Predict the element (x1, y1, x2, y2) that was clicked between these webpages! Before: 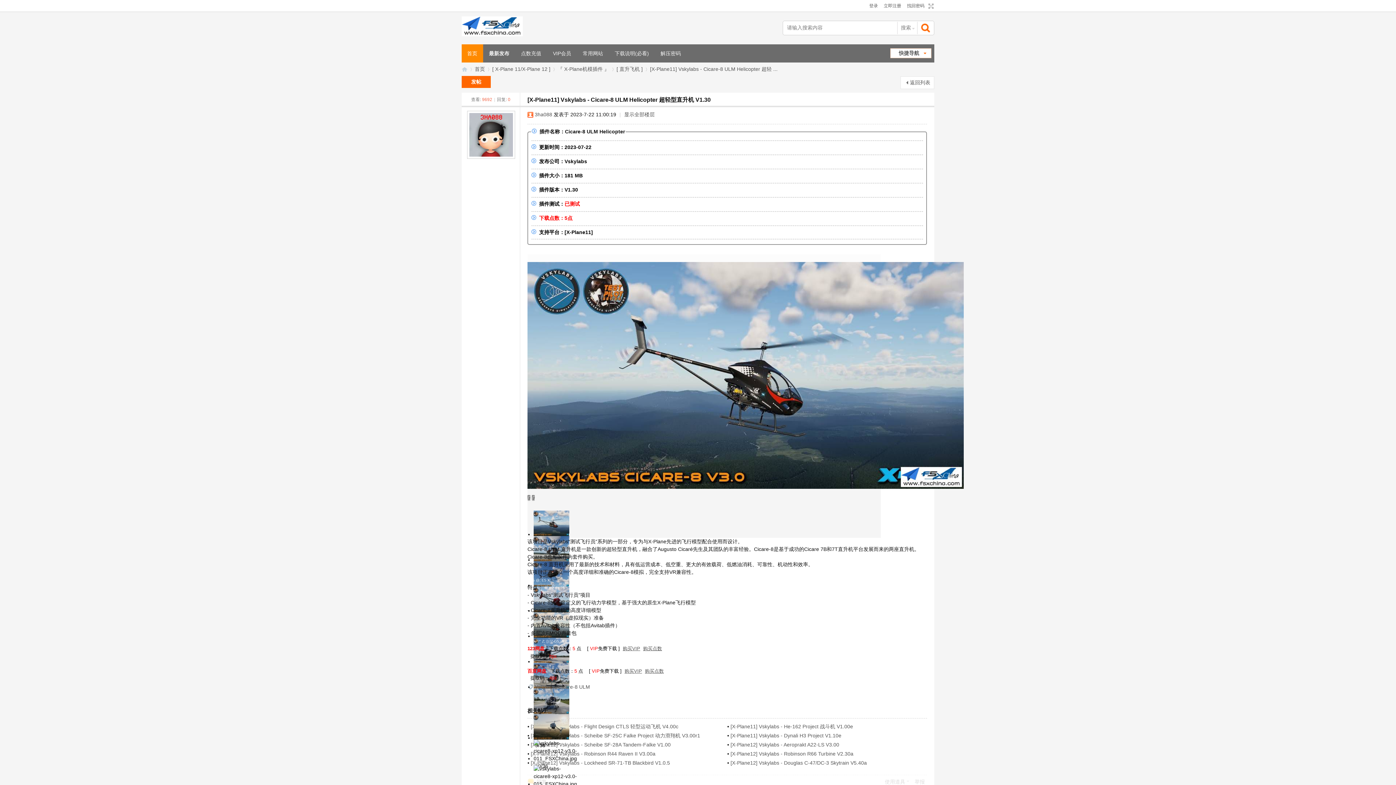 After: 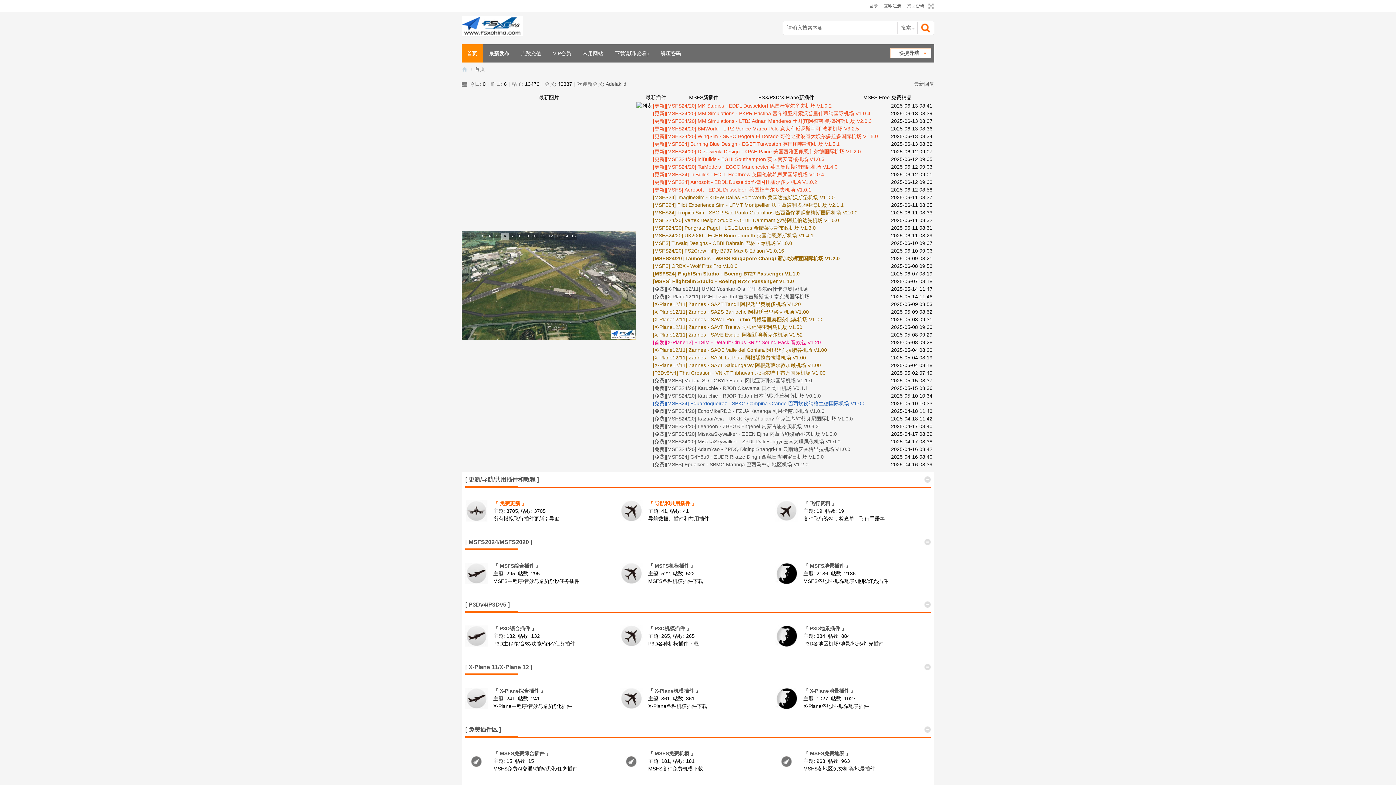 Action: label: 常用网站 bbox: (577, 44, 609, 62)